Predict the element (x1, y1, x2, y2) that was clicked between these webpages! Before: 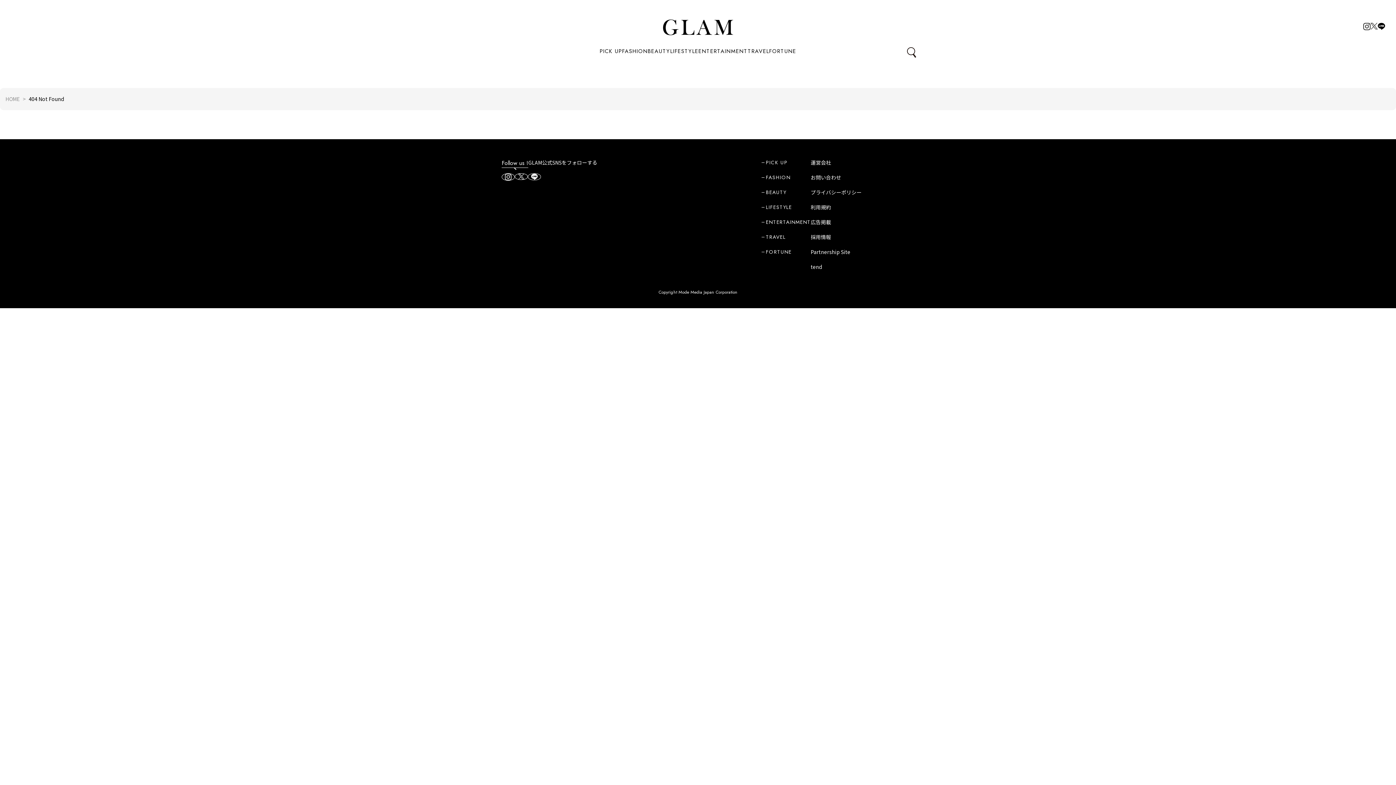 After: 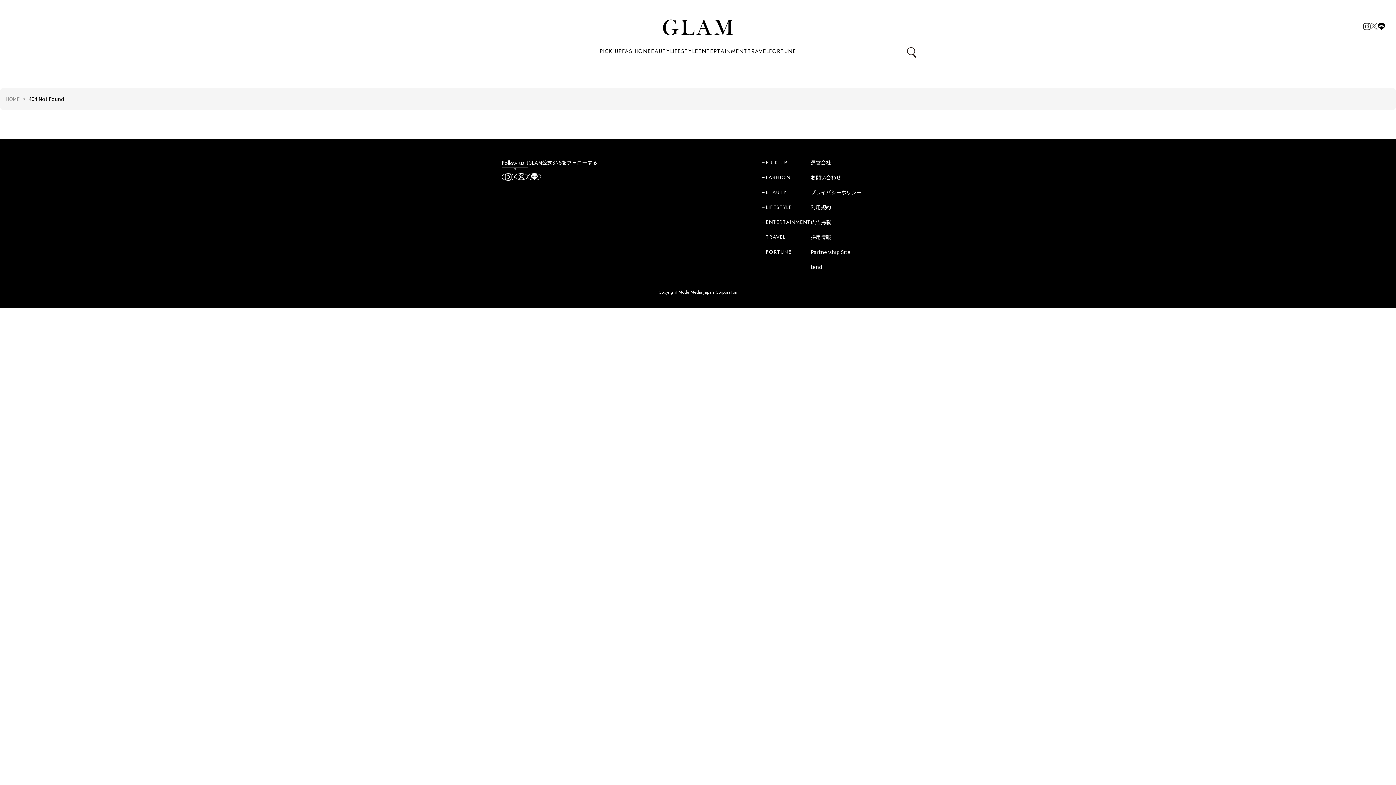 Action: bbox: (1370, 22, 1378, 31)